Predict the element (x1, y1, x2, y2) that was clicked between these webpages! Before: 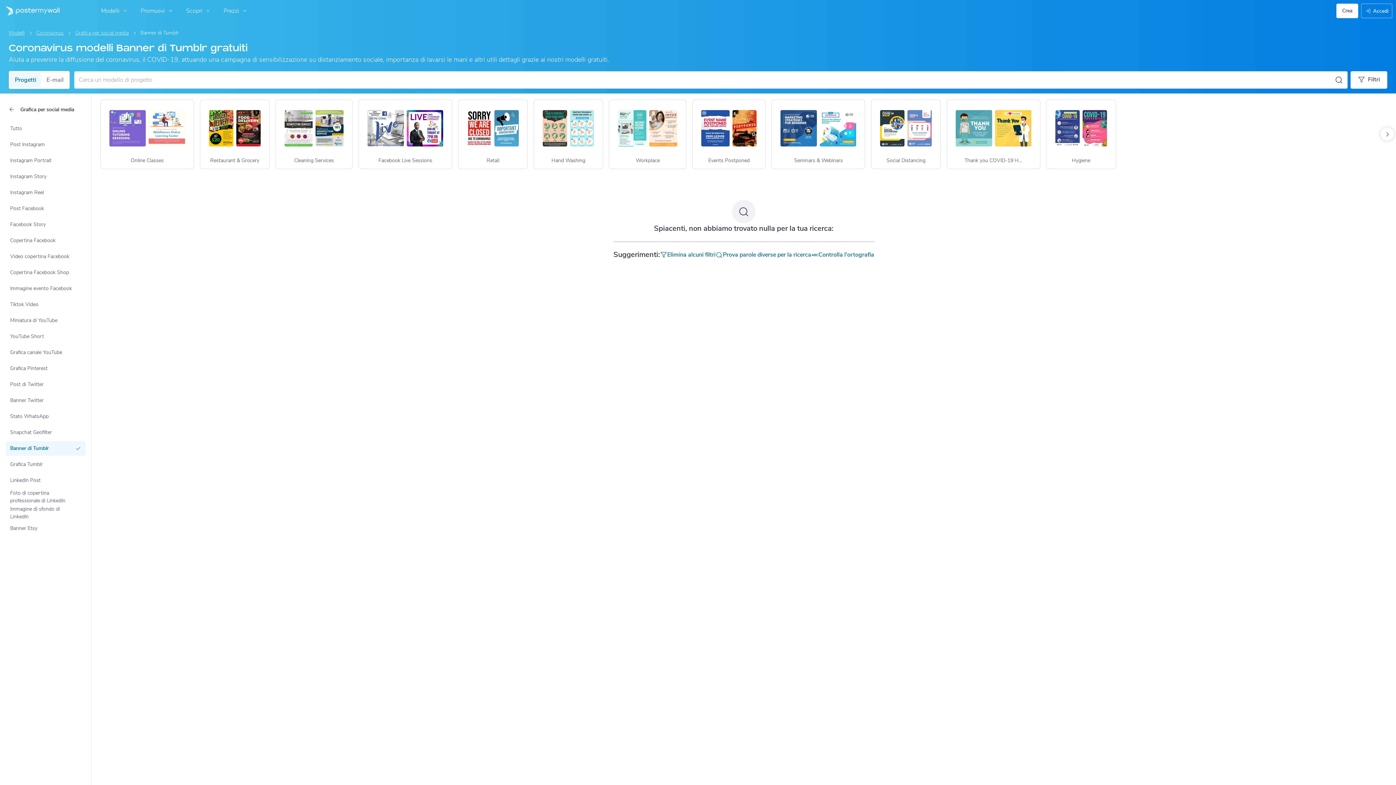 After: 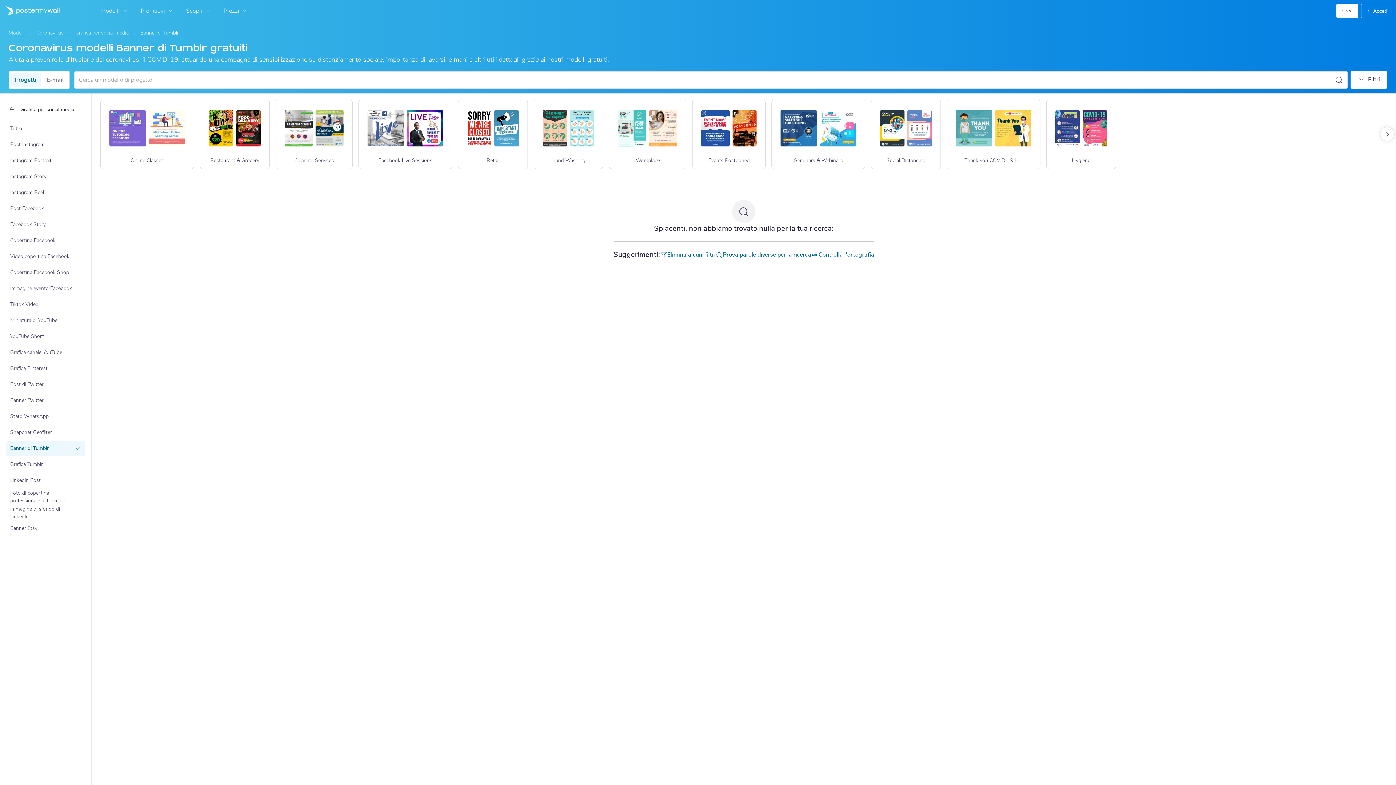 Action: bbox: (5, 441, 85, 455) label: Banner di Tumblr